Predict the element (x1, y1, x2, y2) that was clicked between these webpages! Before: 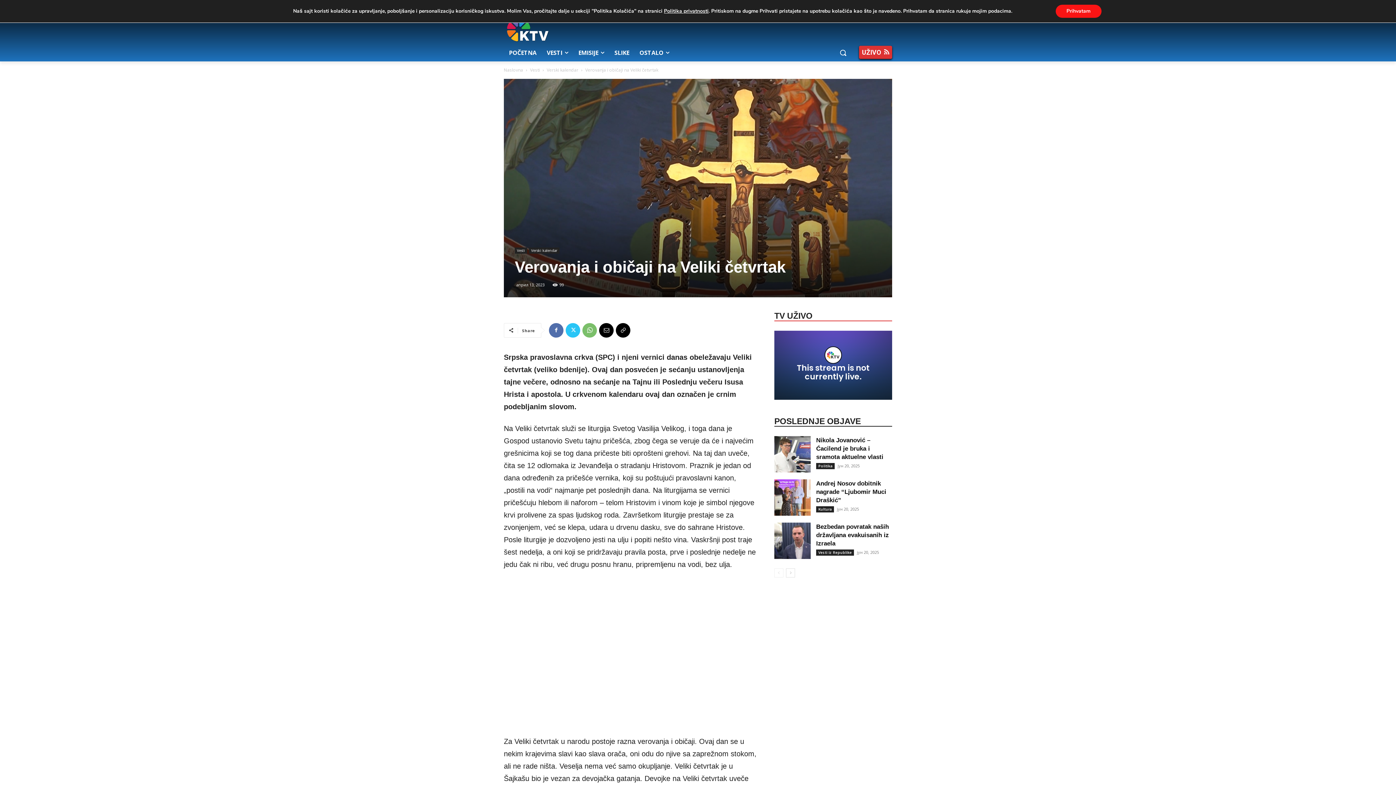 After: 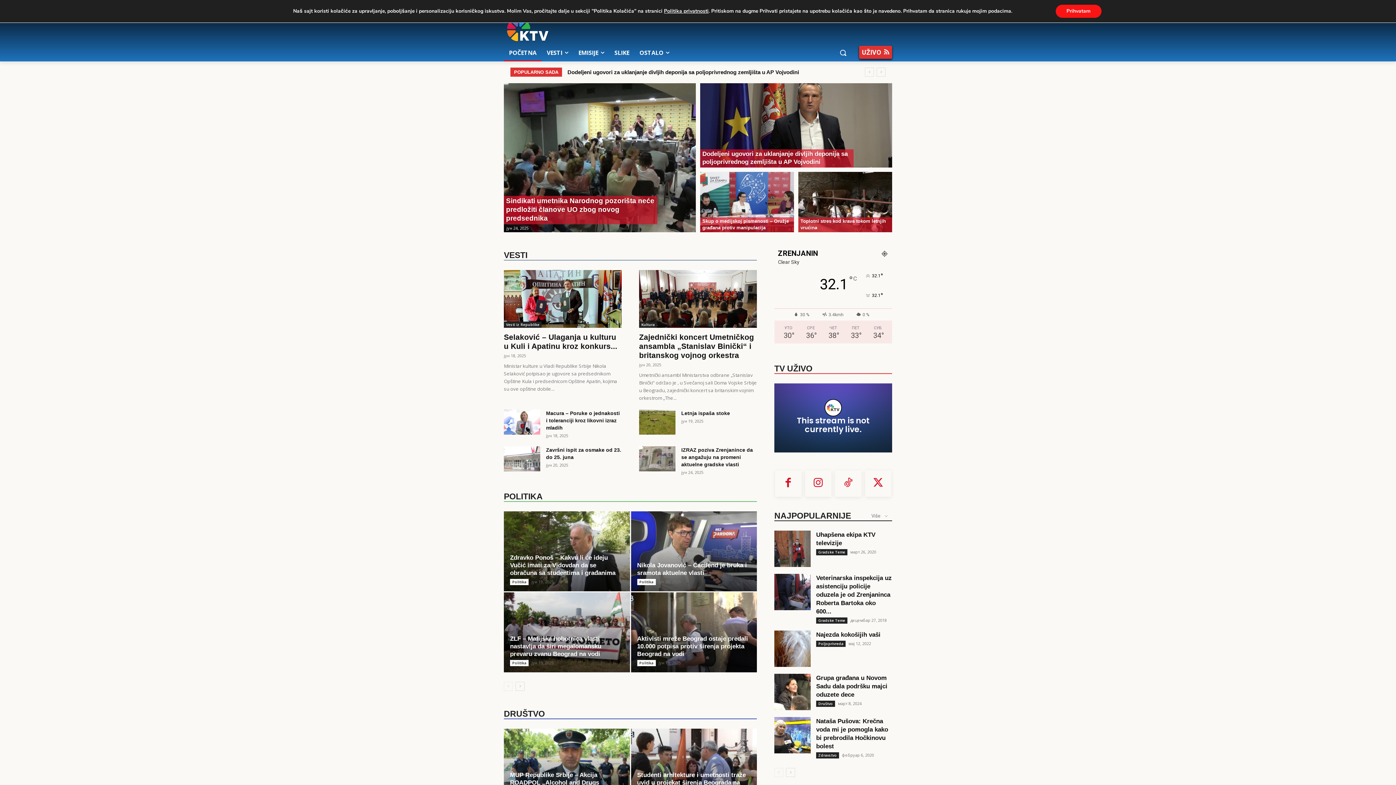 Action: bbox: (504, 44, 541, 61) label: POČETNA